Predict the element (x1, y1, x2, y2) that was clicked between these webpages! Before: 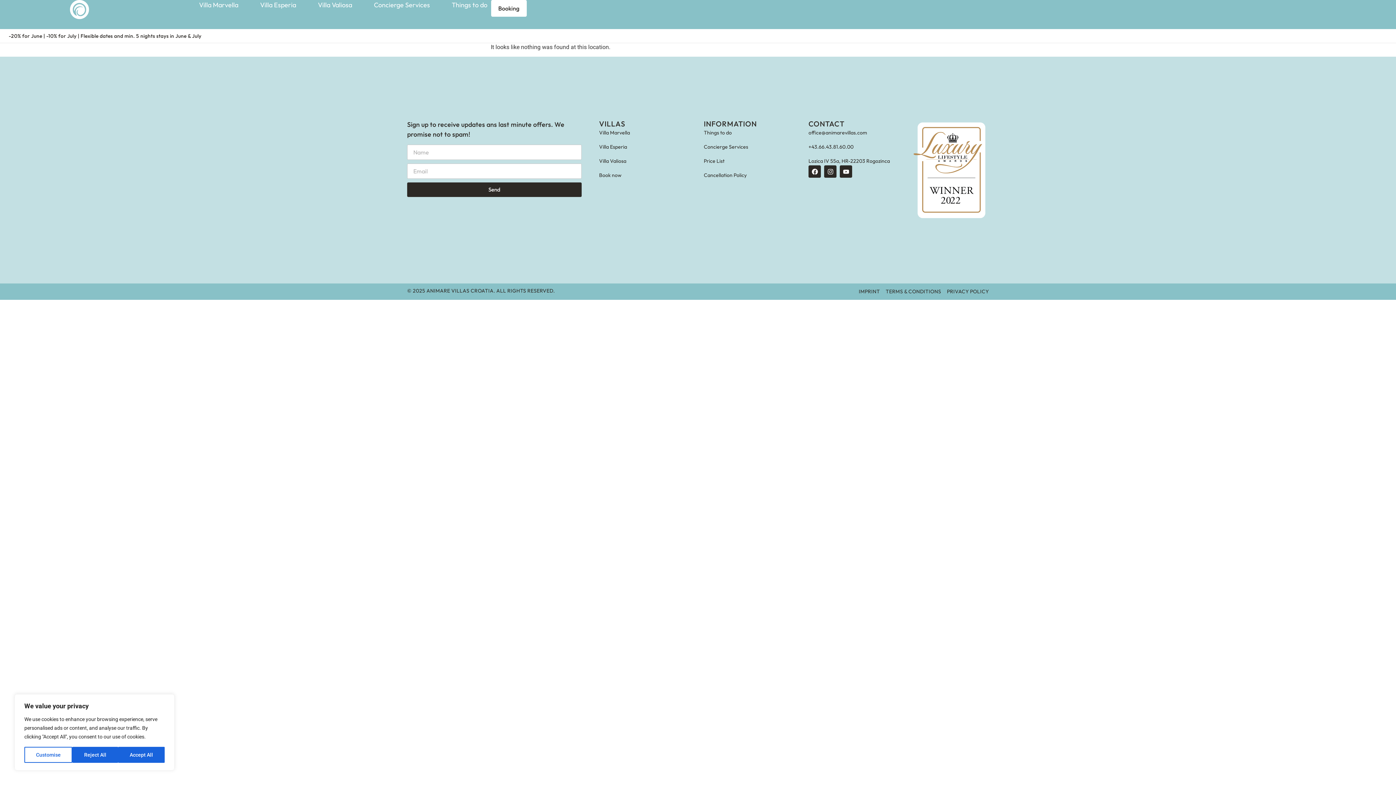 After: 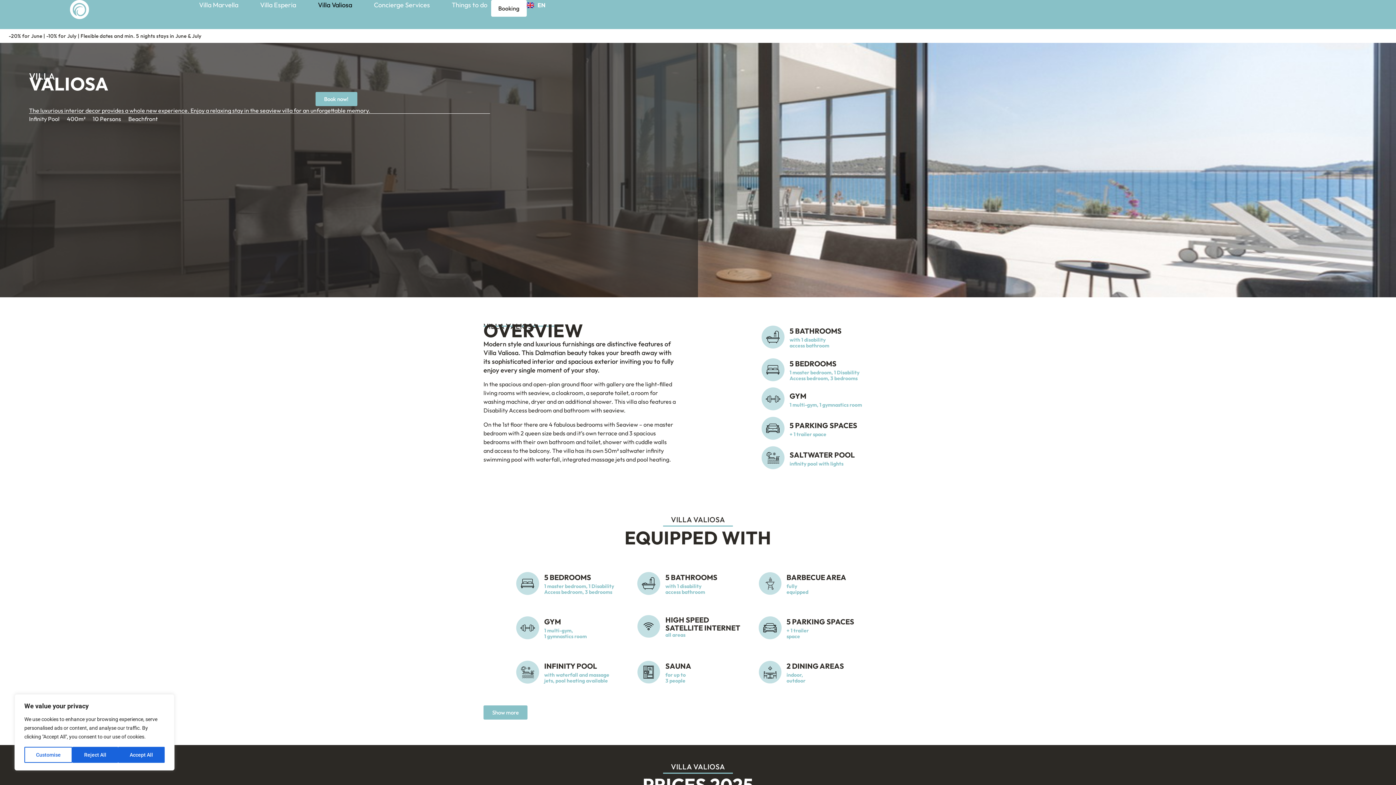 Action: label: Villa Valiosa bbox: (599, 156, 686, 165)